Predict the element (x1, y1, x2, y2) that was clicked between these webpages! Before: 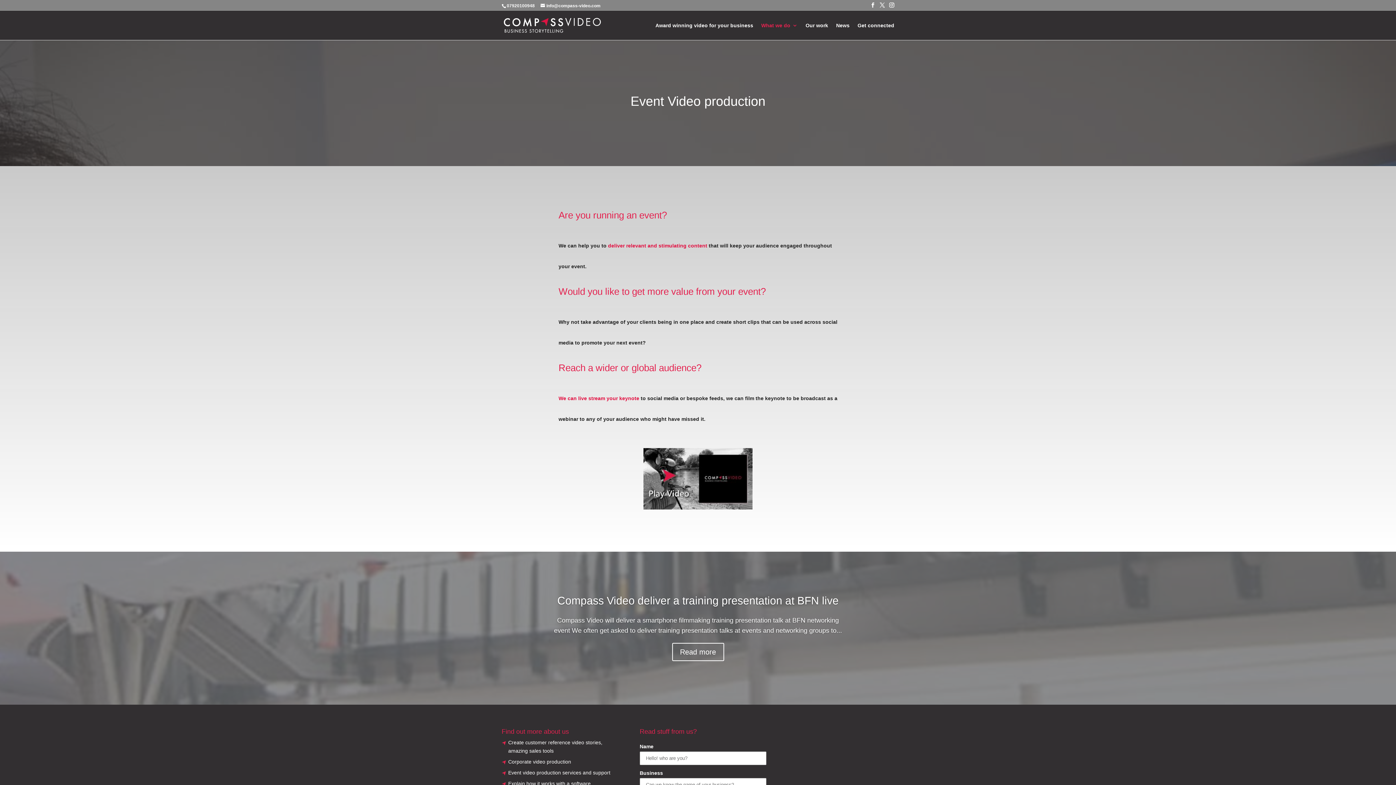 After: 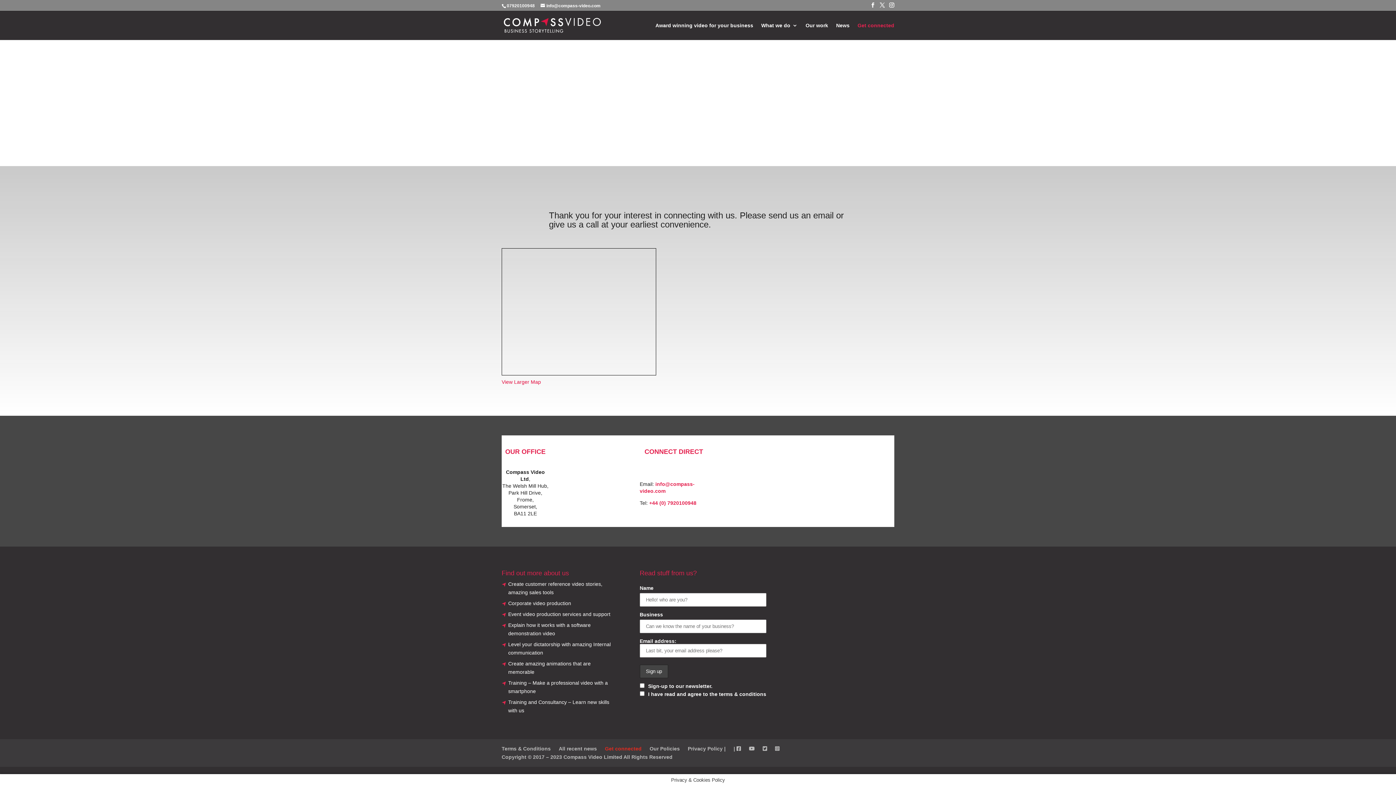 Action: bbox: (857, 22, 894, 40) label: Get connected